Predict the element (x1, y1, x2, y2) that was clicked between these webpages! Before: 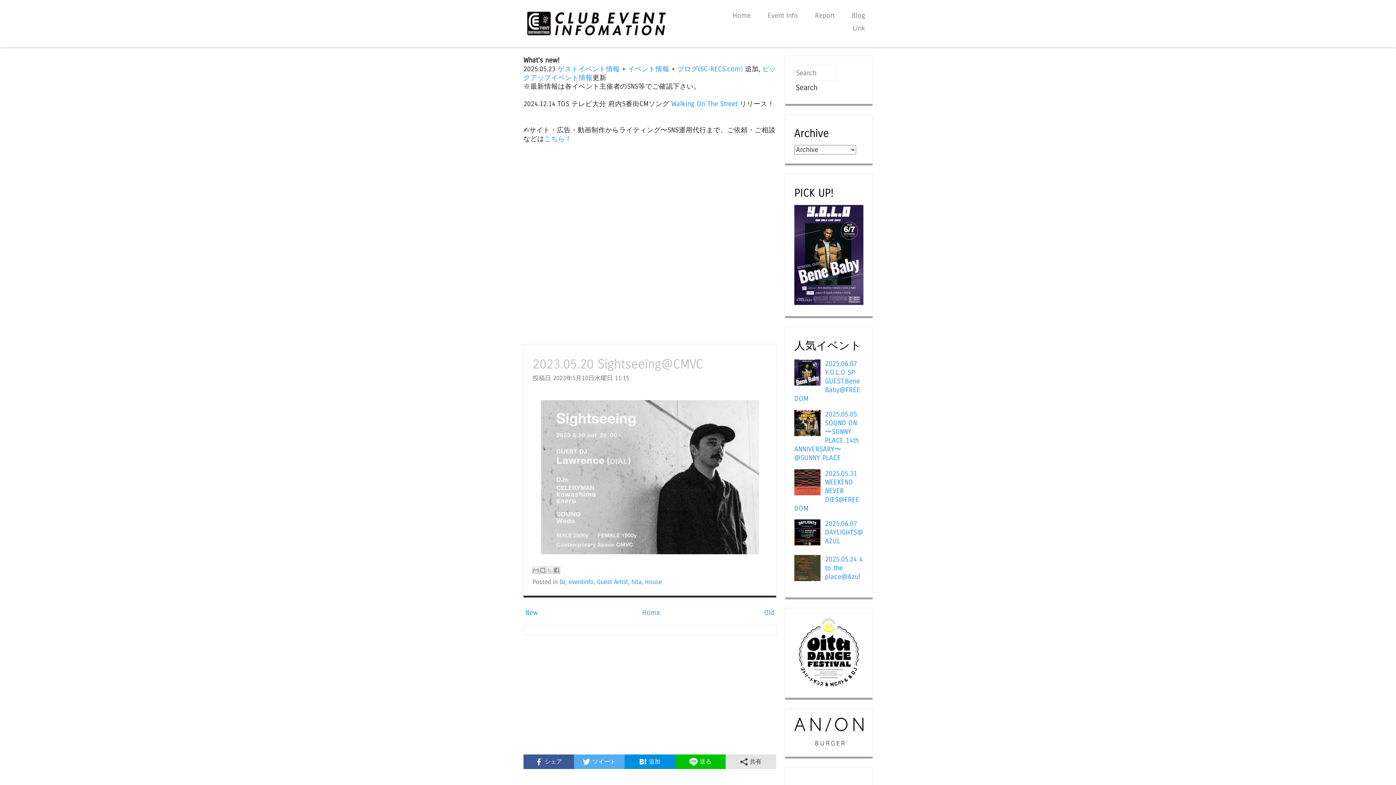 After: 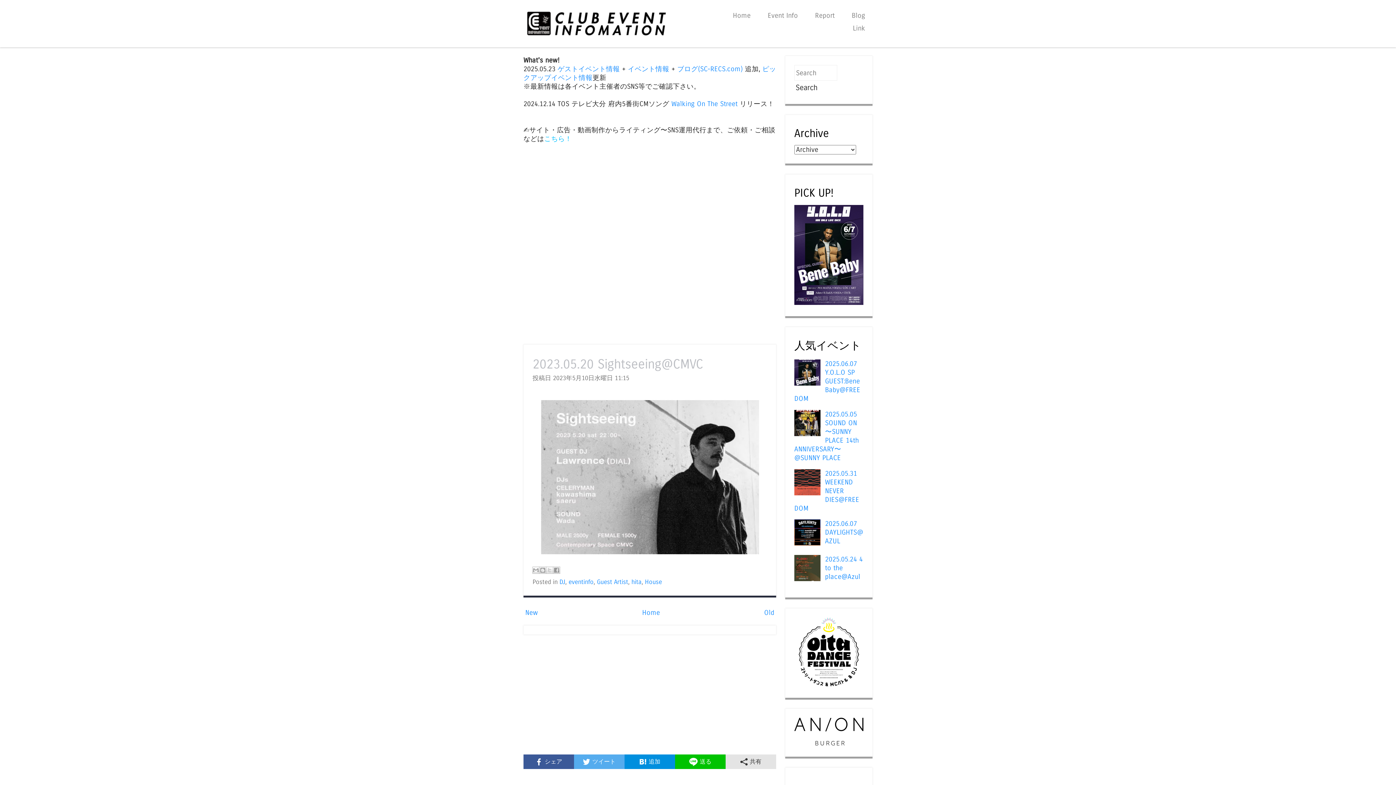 Action: bbox: (544, 134, 572, 142) label: こちら！